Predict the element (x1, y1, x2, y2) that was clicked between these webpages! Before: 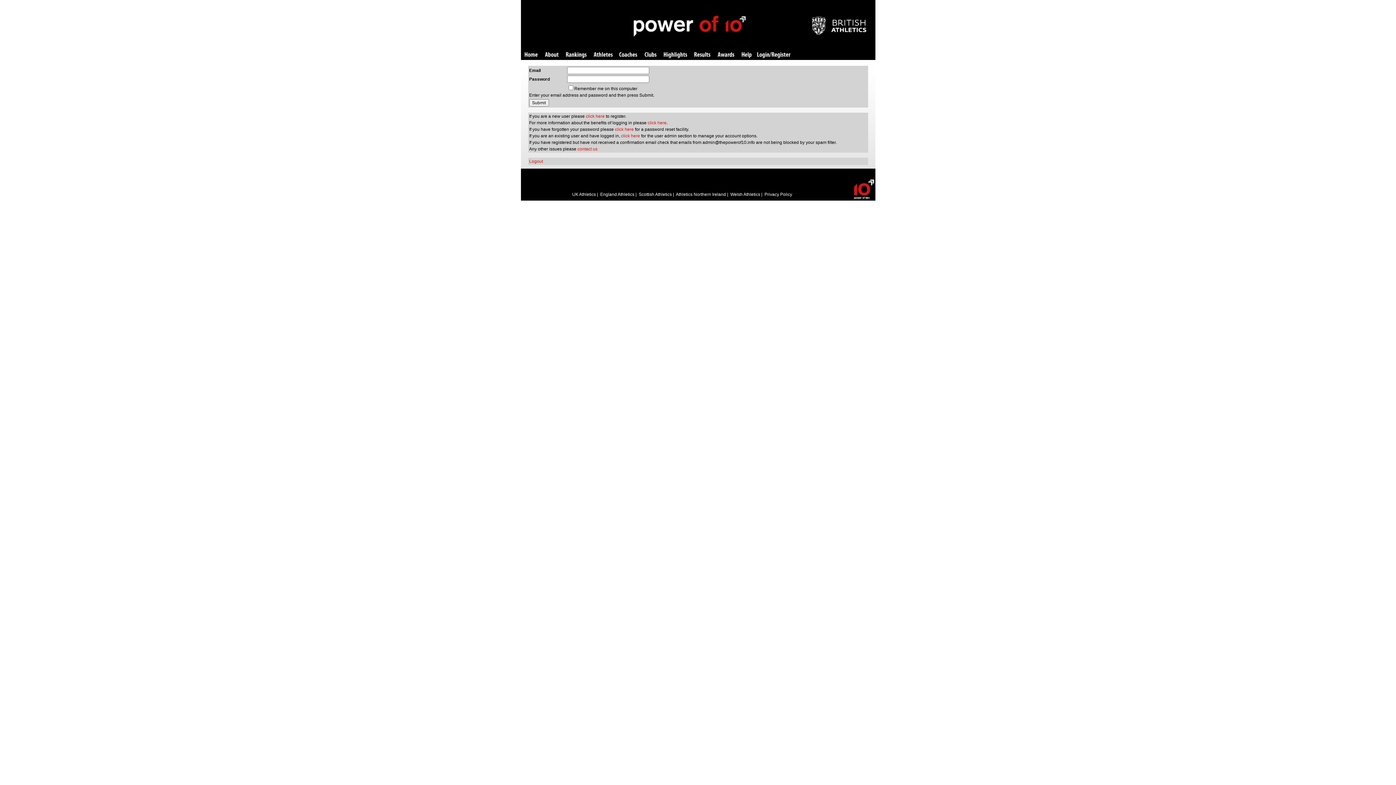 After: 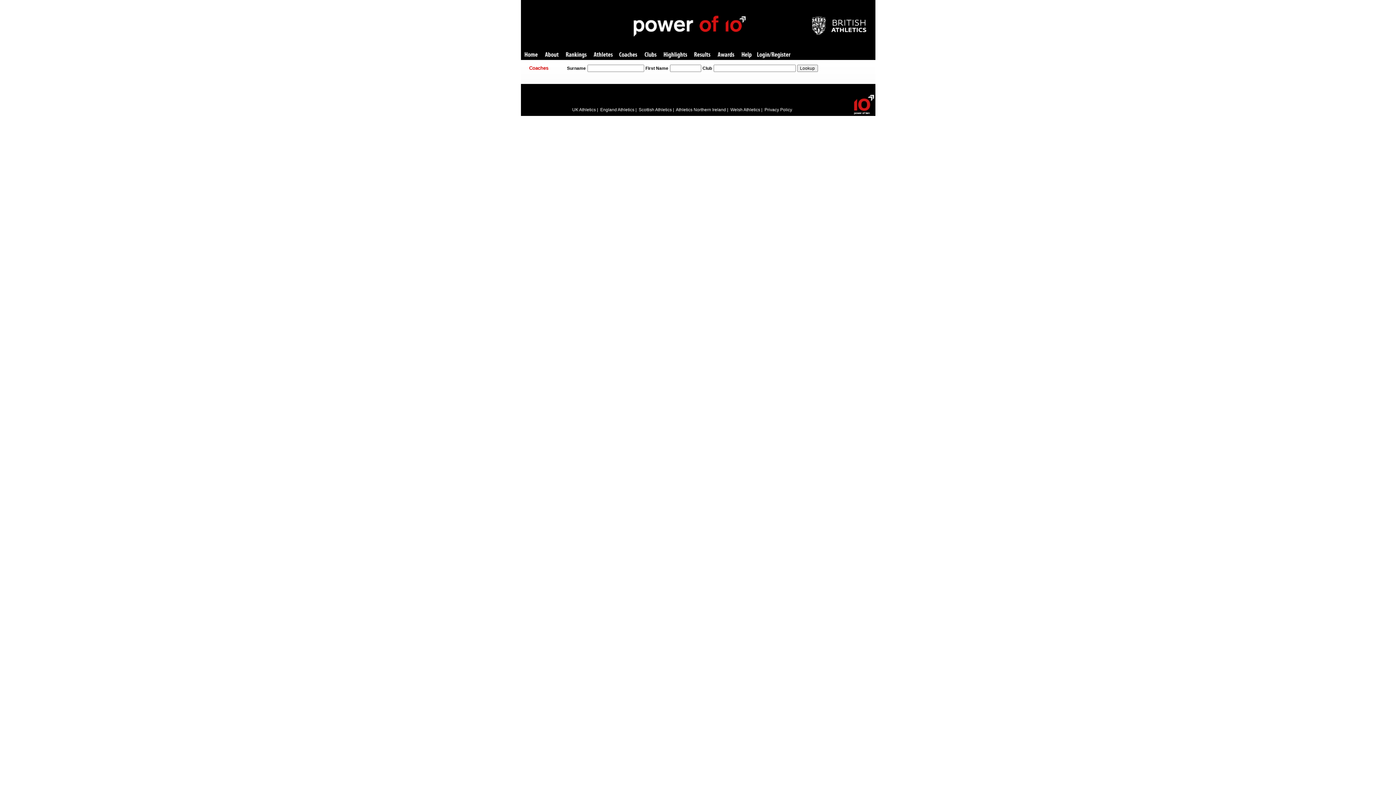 Action: label: Coaches bbox: (619, 52, 637, 58)